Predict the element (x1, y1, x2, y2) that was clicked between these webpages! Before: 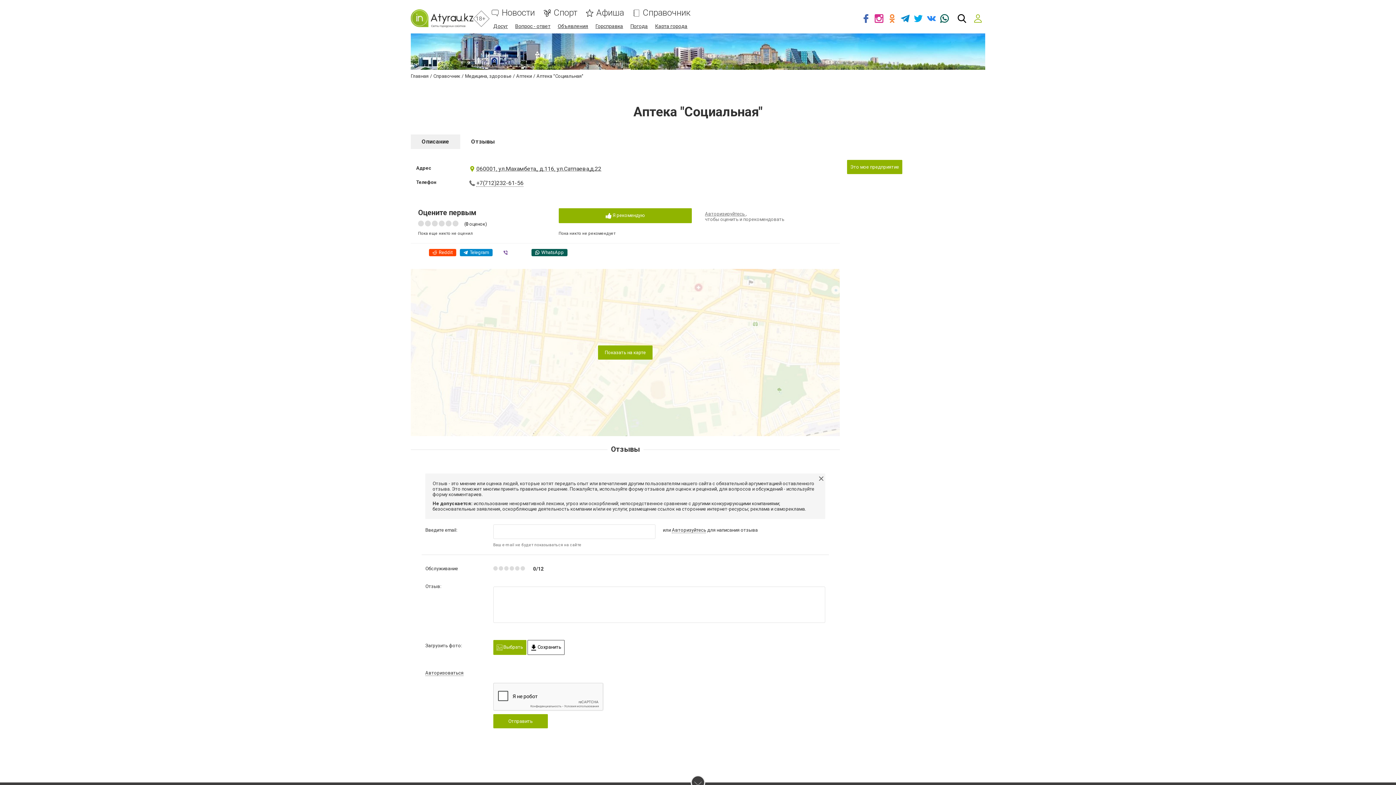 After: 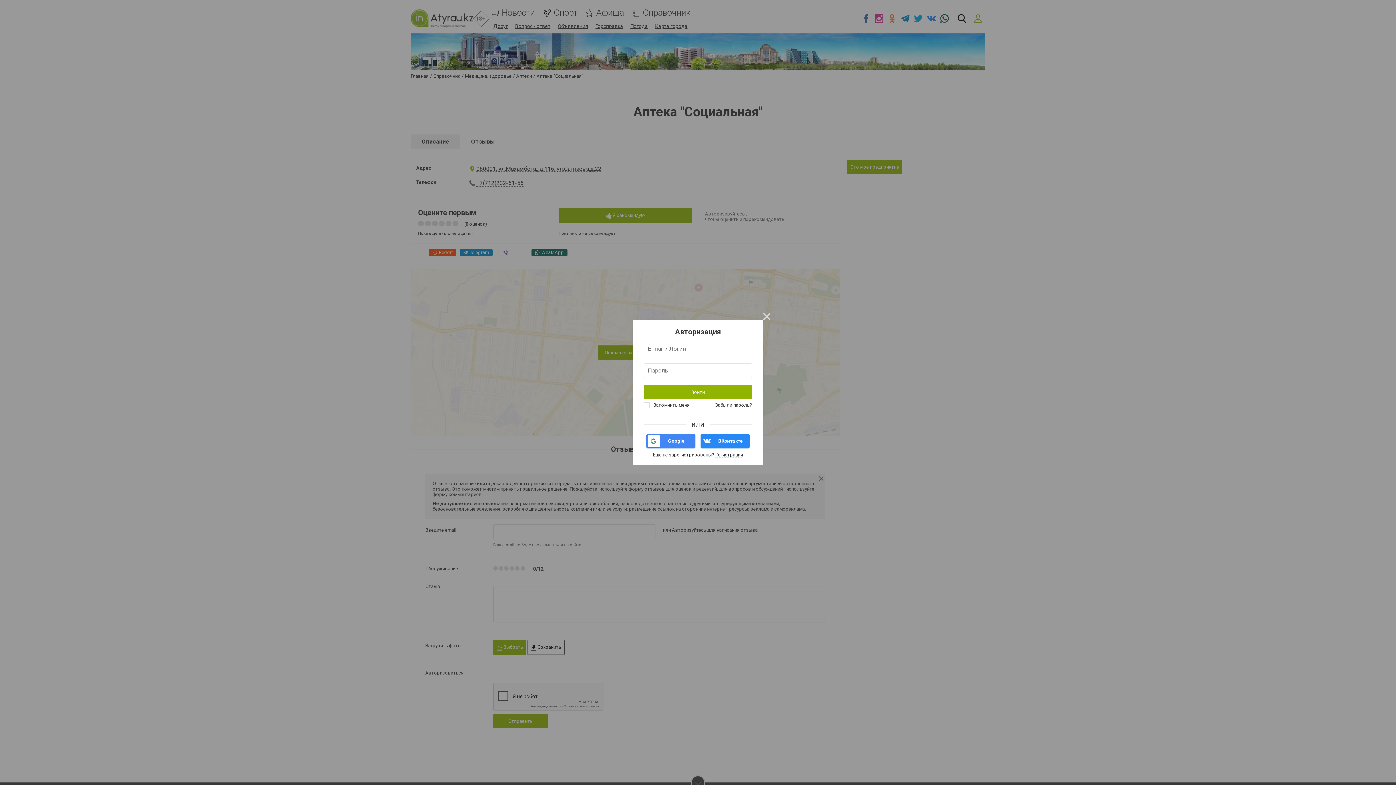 Action: bbox: (558, 208, 692, 223) label:  Я рекомендую